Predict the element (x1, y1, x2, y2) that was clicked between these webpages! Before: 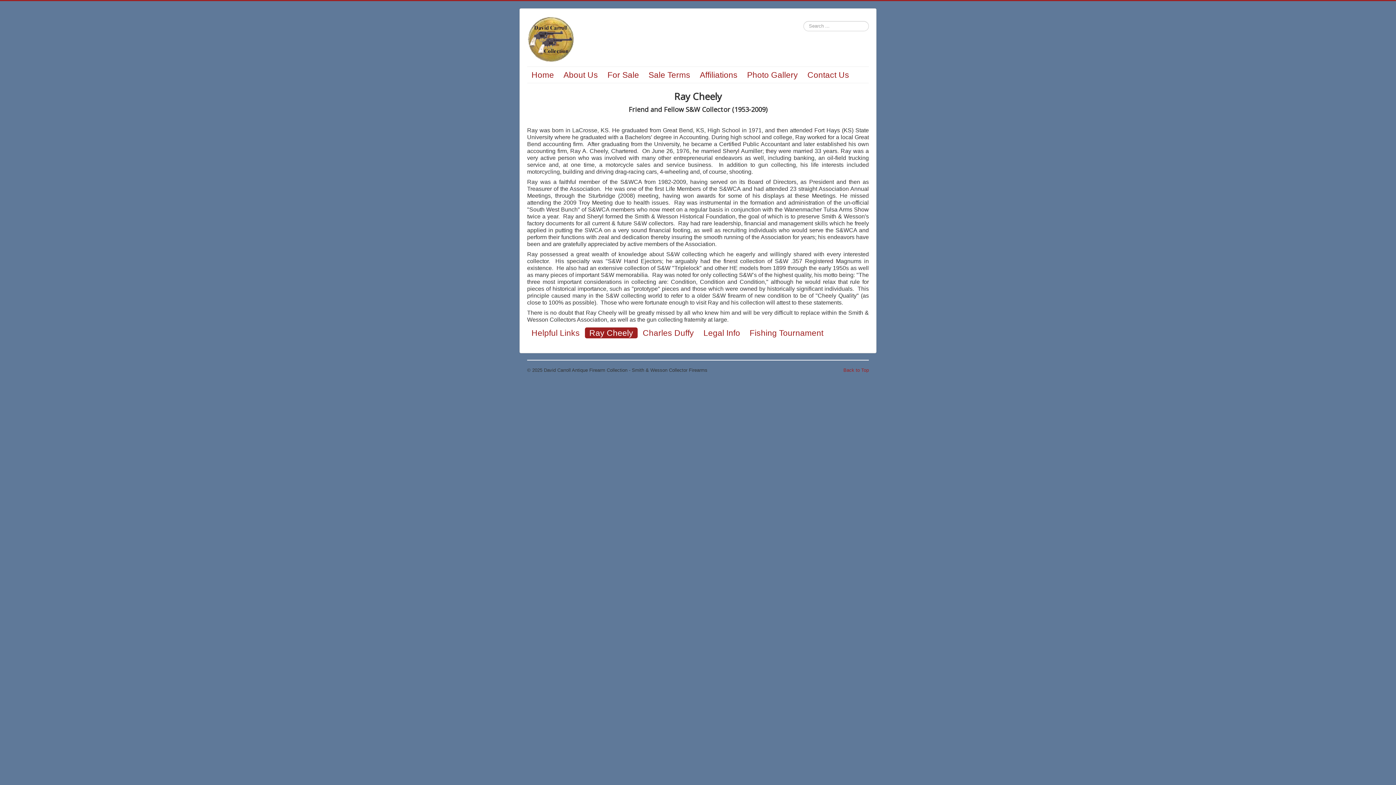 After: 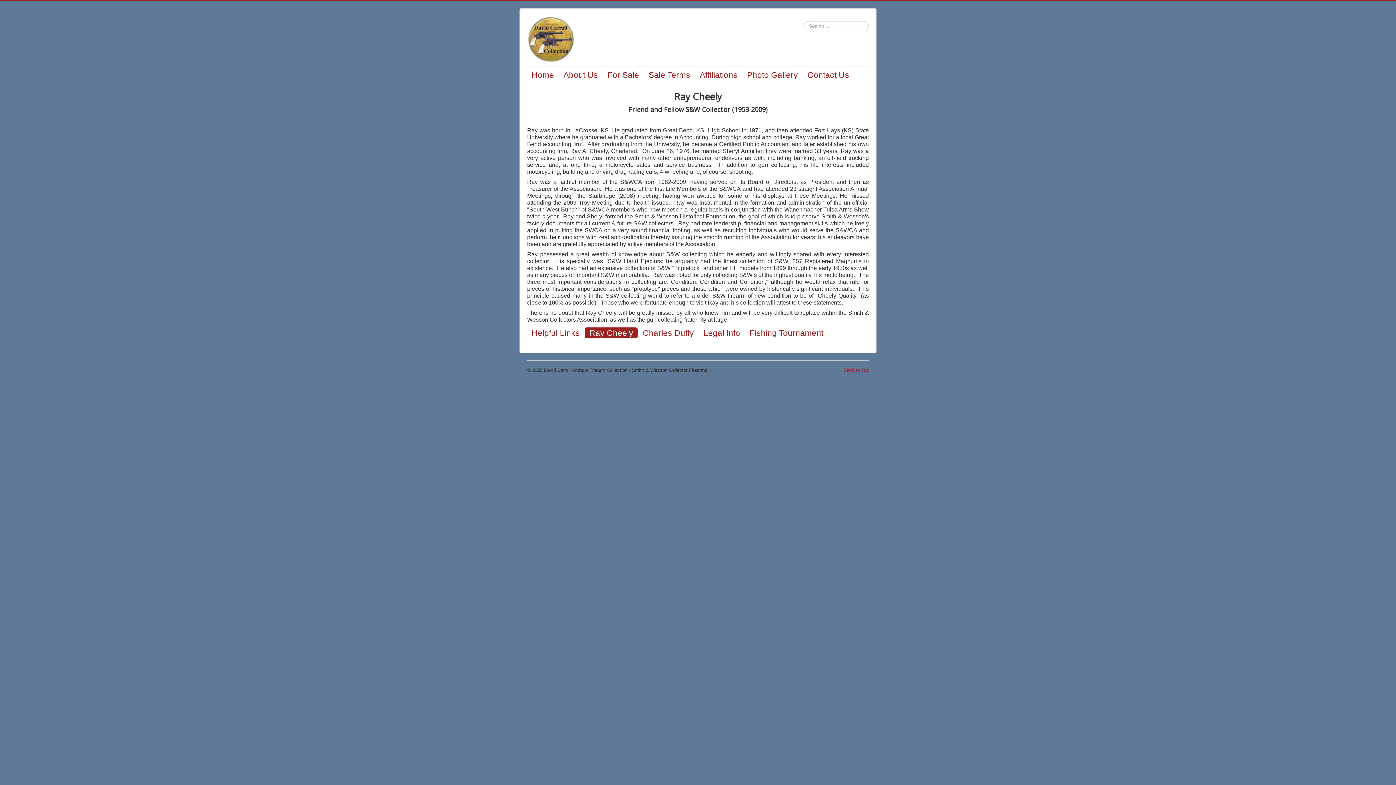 Action: bbox: (585, 327, 637, 338) label: Ray Cheely